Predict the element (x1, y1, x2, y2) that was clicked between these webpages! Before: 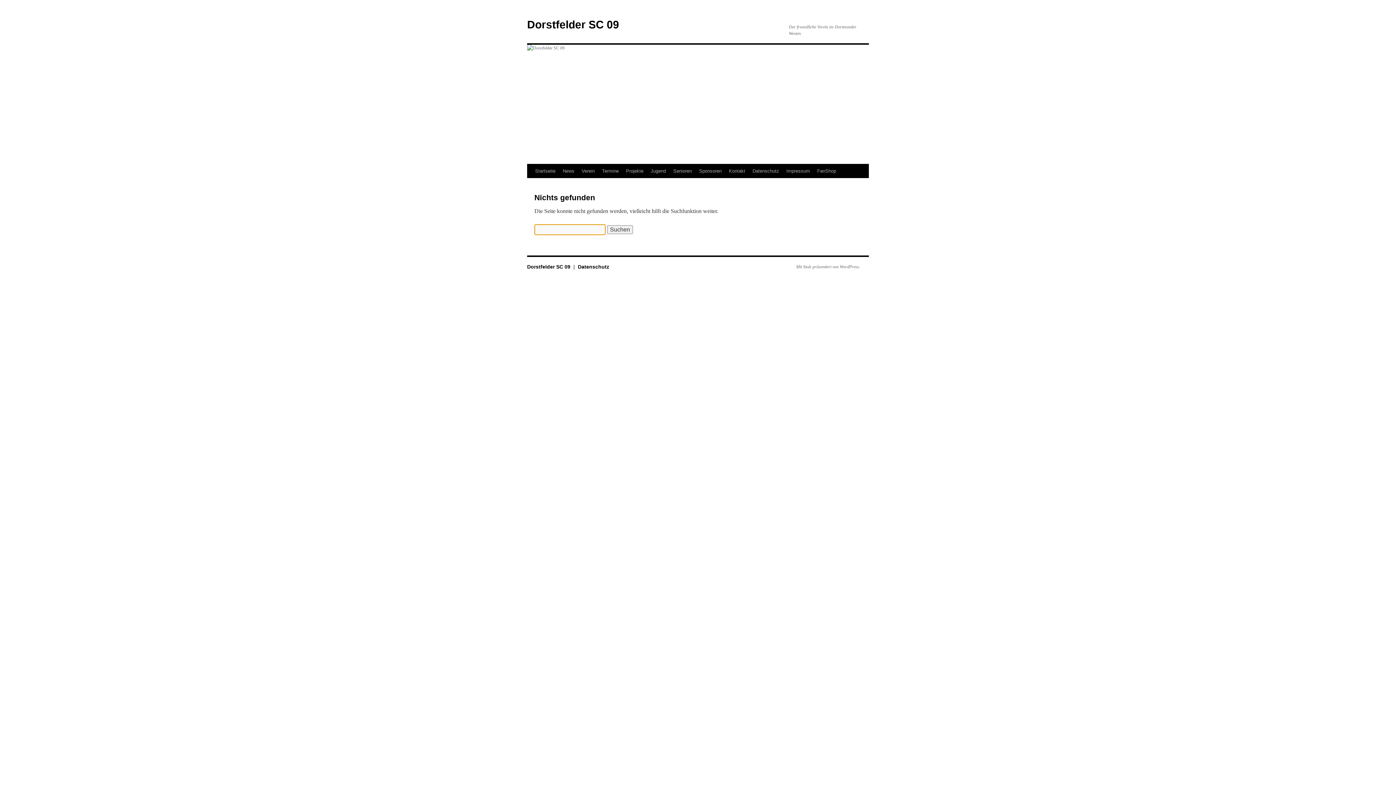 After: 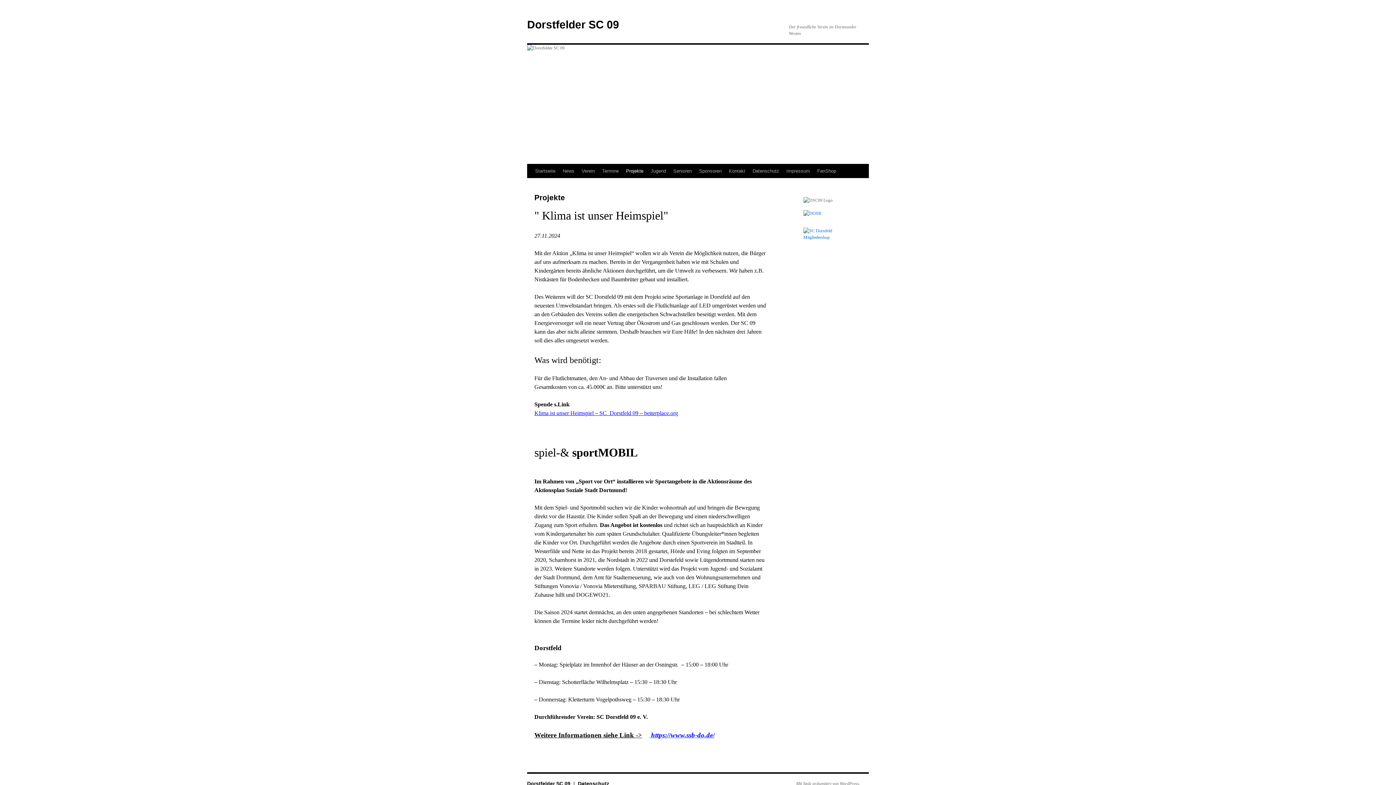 Action: bbox: (622, 164, 647, 178) label: Projekte